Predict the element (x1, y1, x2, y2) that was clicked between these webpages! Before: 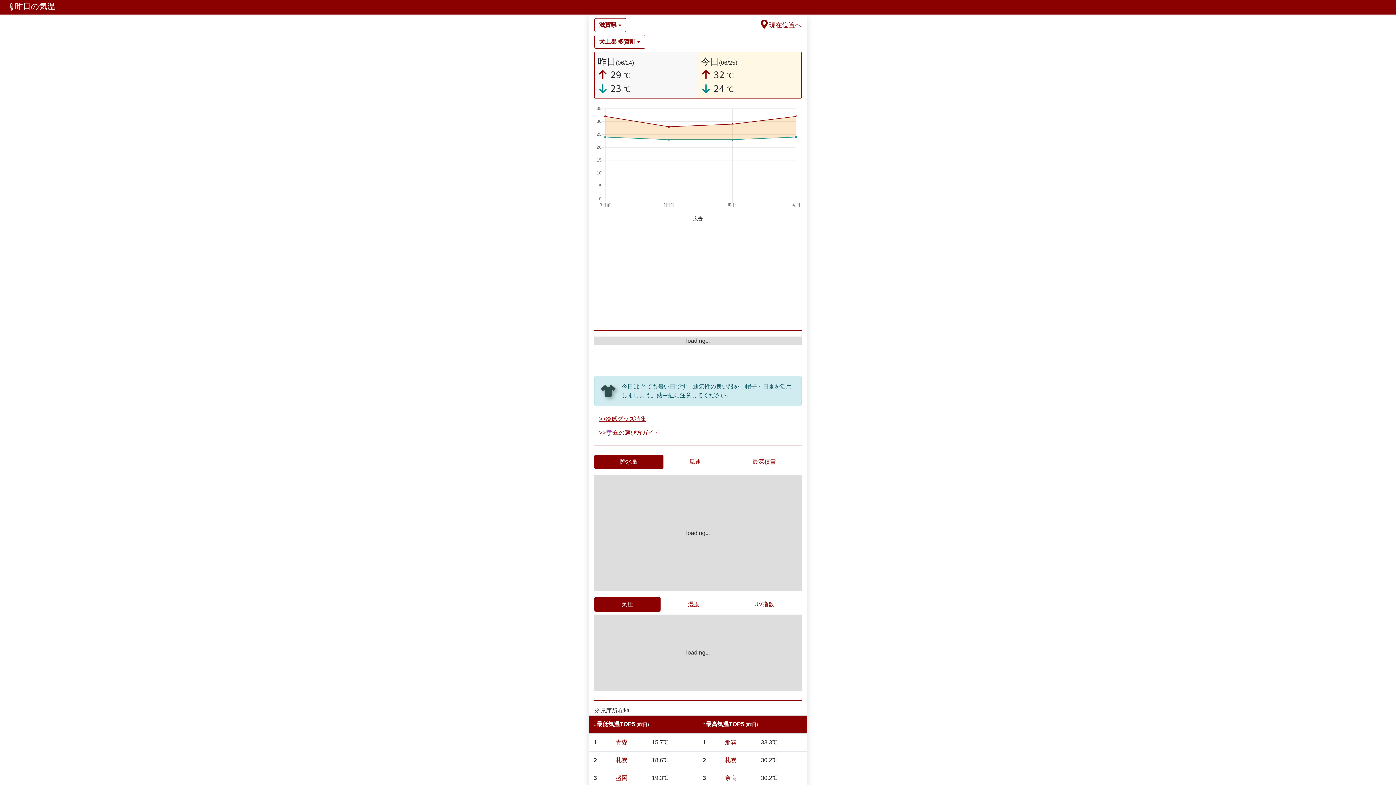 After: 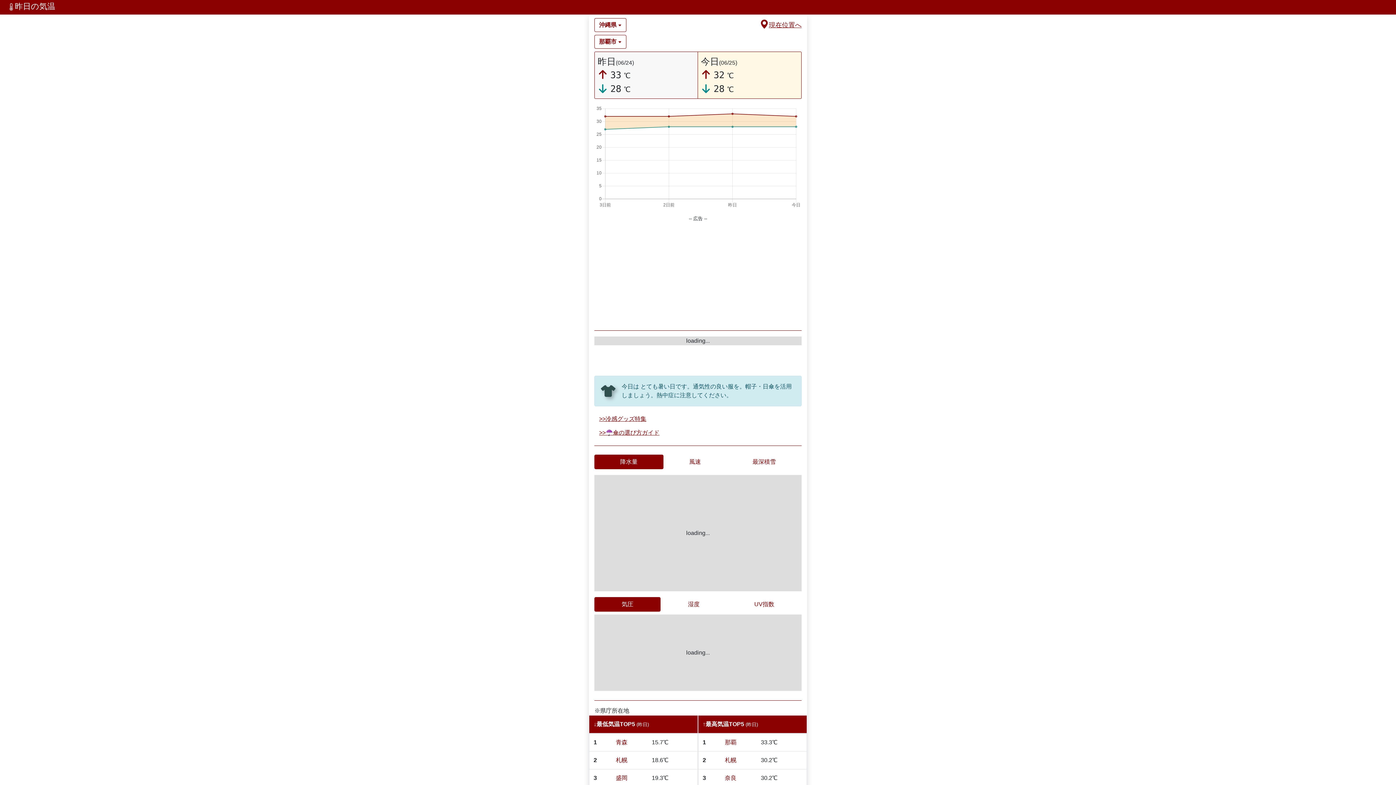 Action: label: 那覇 bbox: (725, 739, 736, 745)